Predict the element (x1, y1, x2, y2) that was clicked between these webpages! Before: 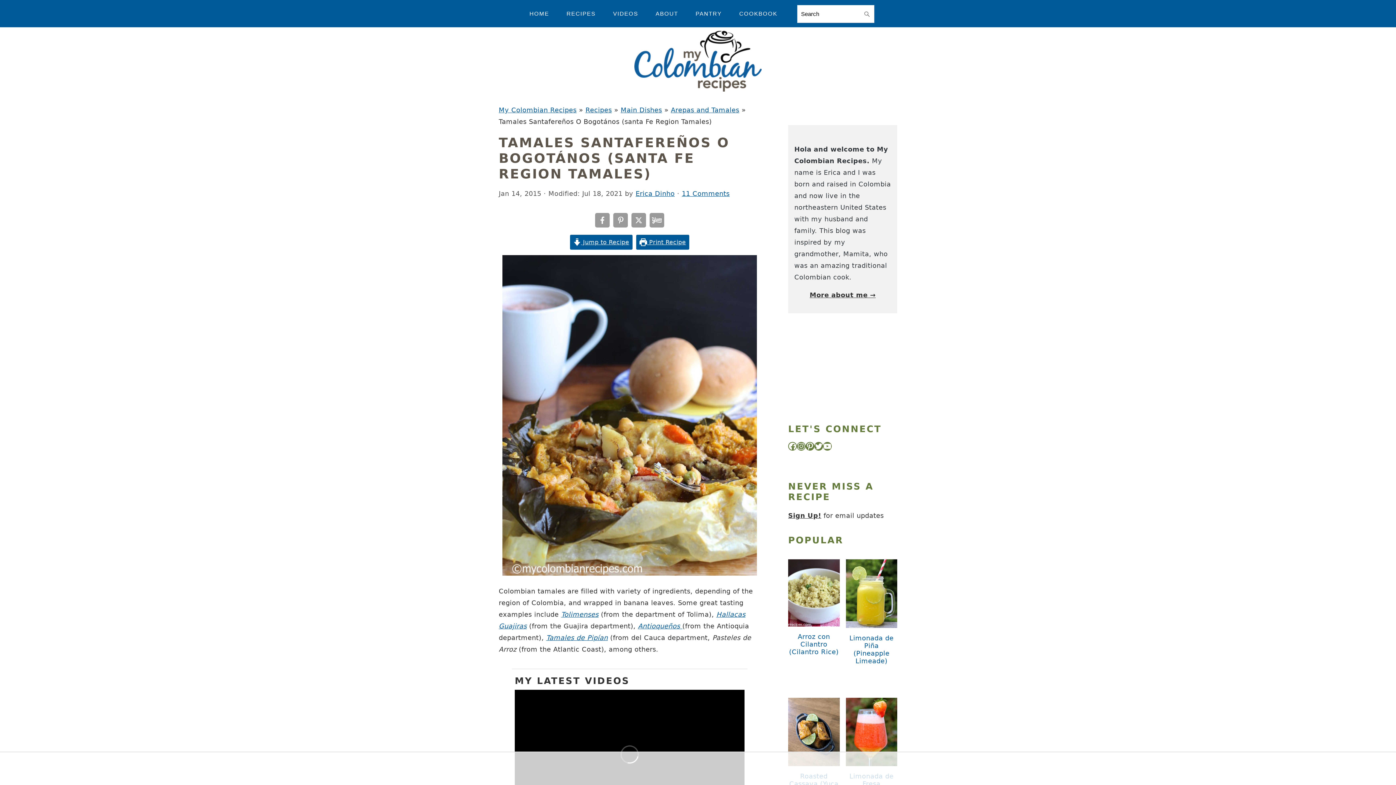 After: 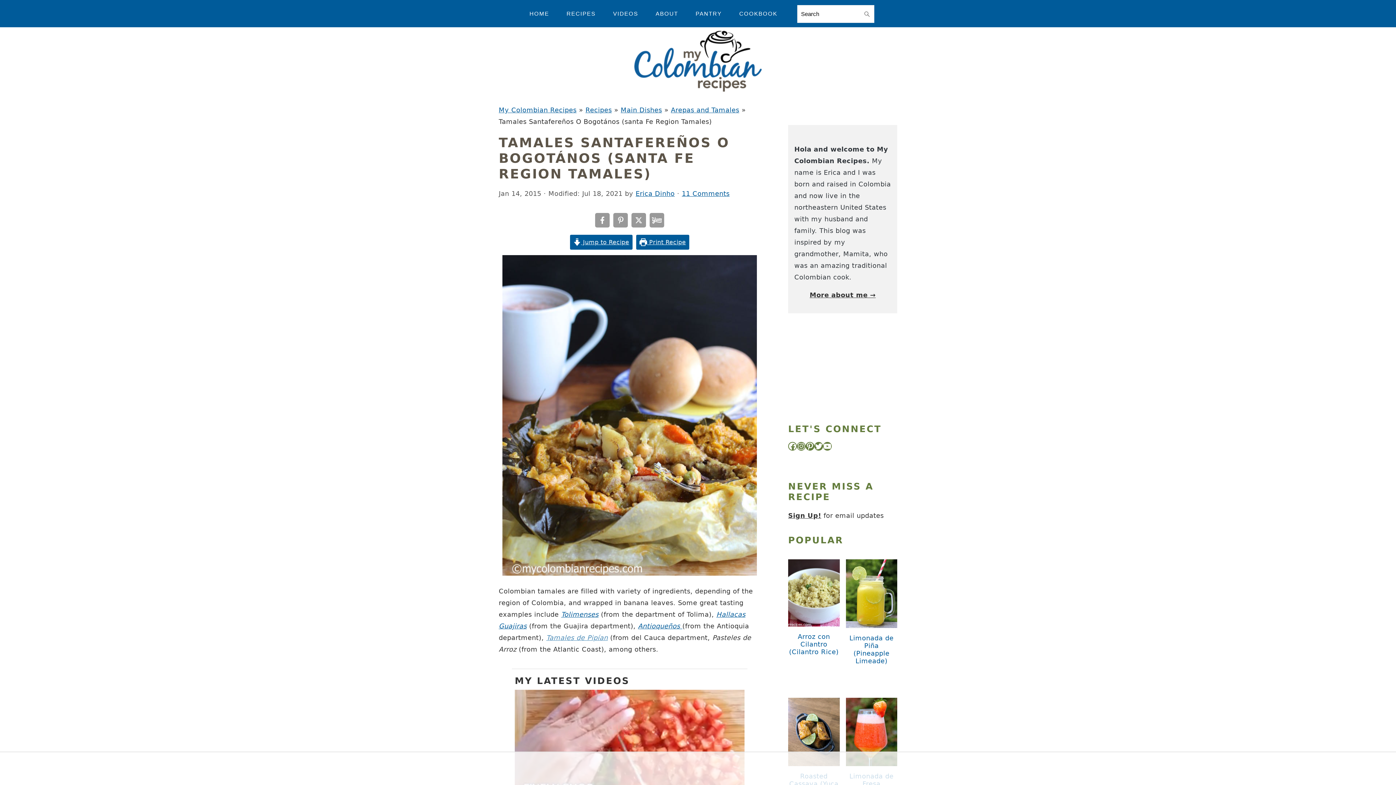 Action: label: Tamales de Pipían bbox: (546, 634, 608, 641)